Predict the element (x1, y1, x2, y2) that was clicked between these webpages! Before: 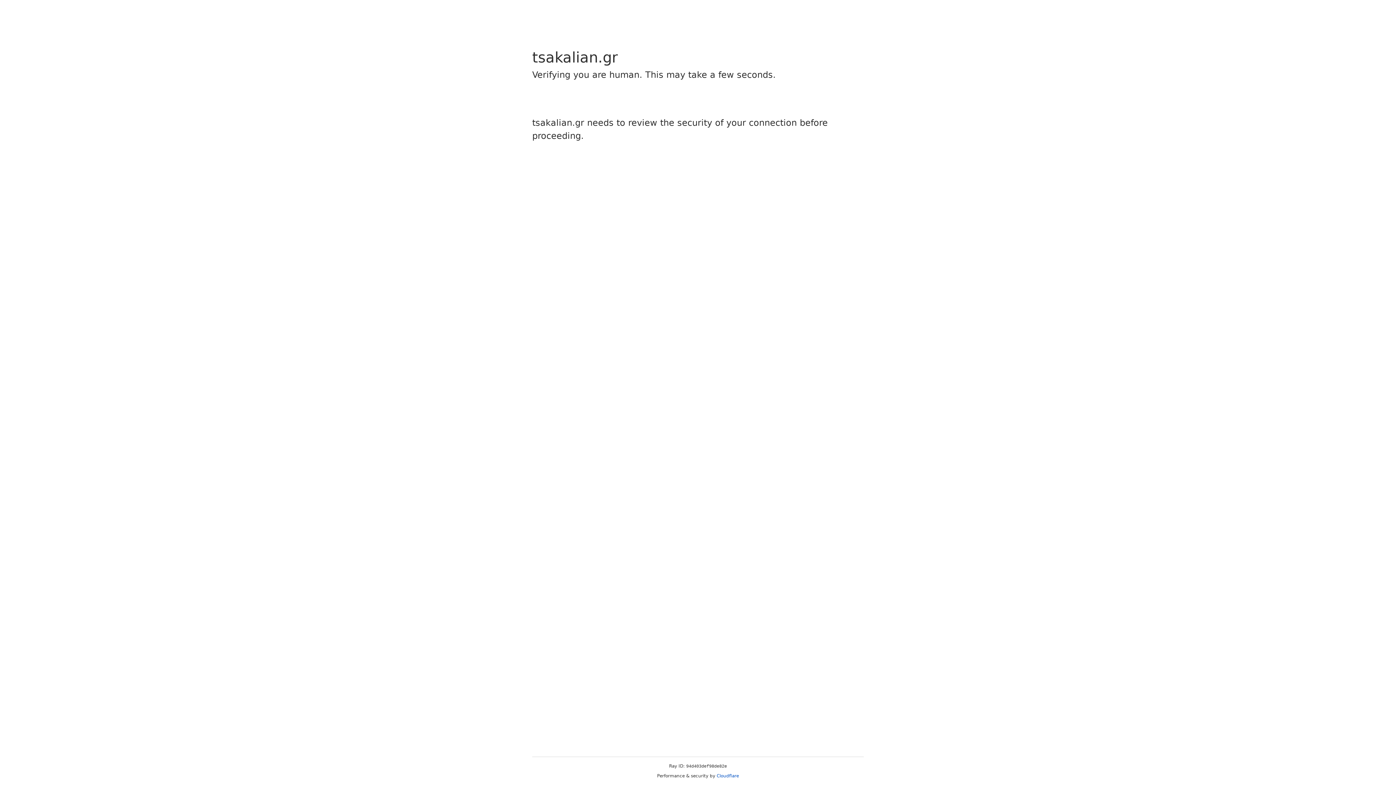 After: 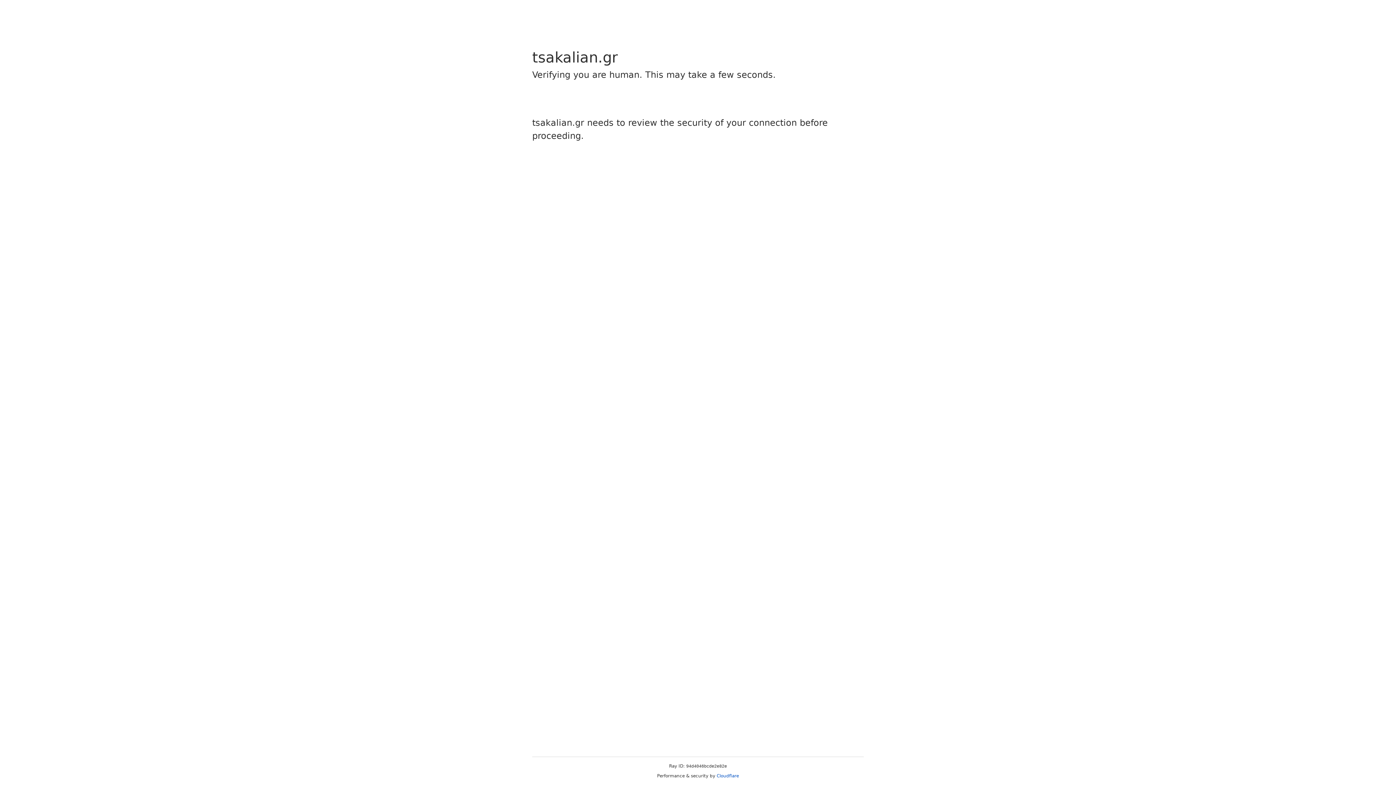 Action: label: Cloudflare bbox: (716, 773, 739, 778)